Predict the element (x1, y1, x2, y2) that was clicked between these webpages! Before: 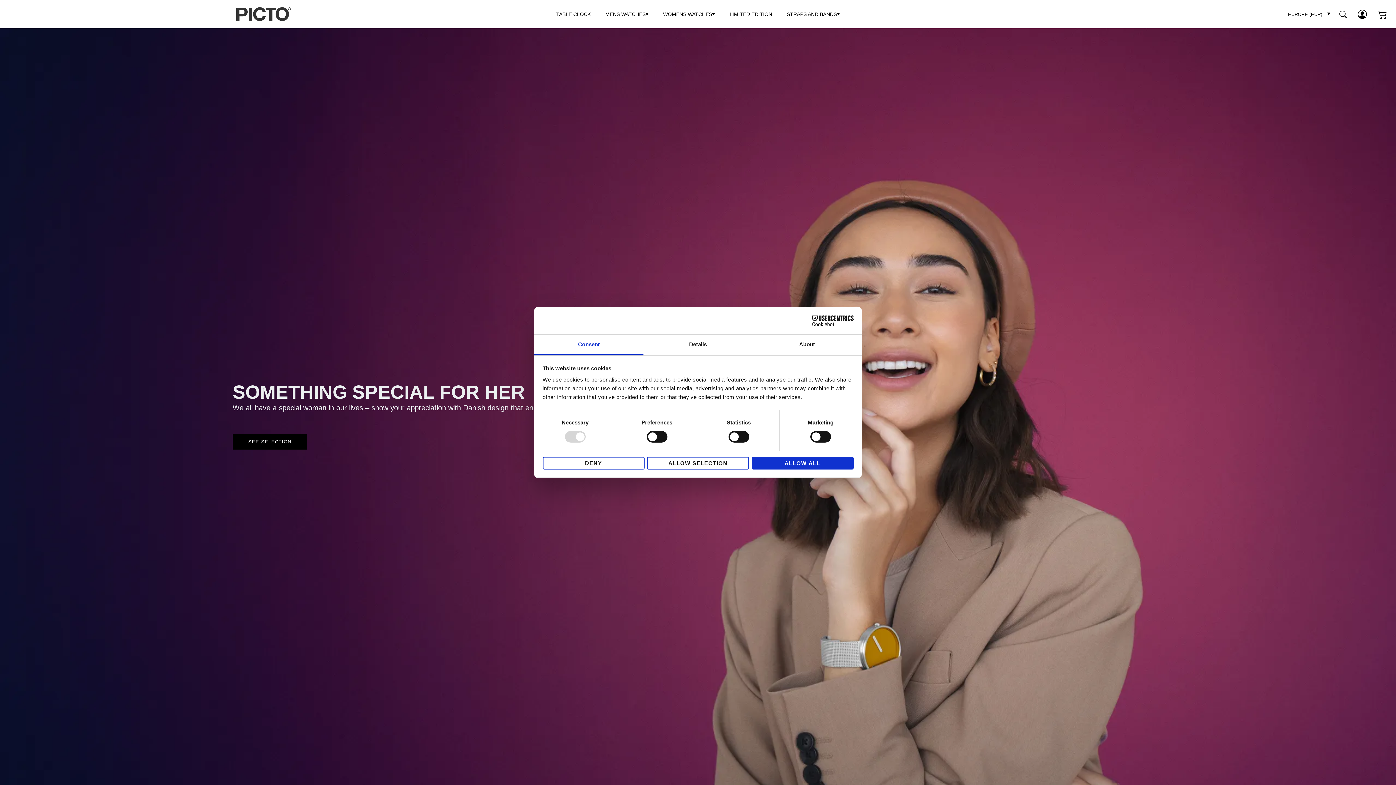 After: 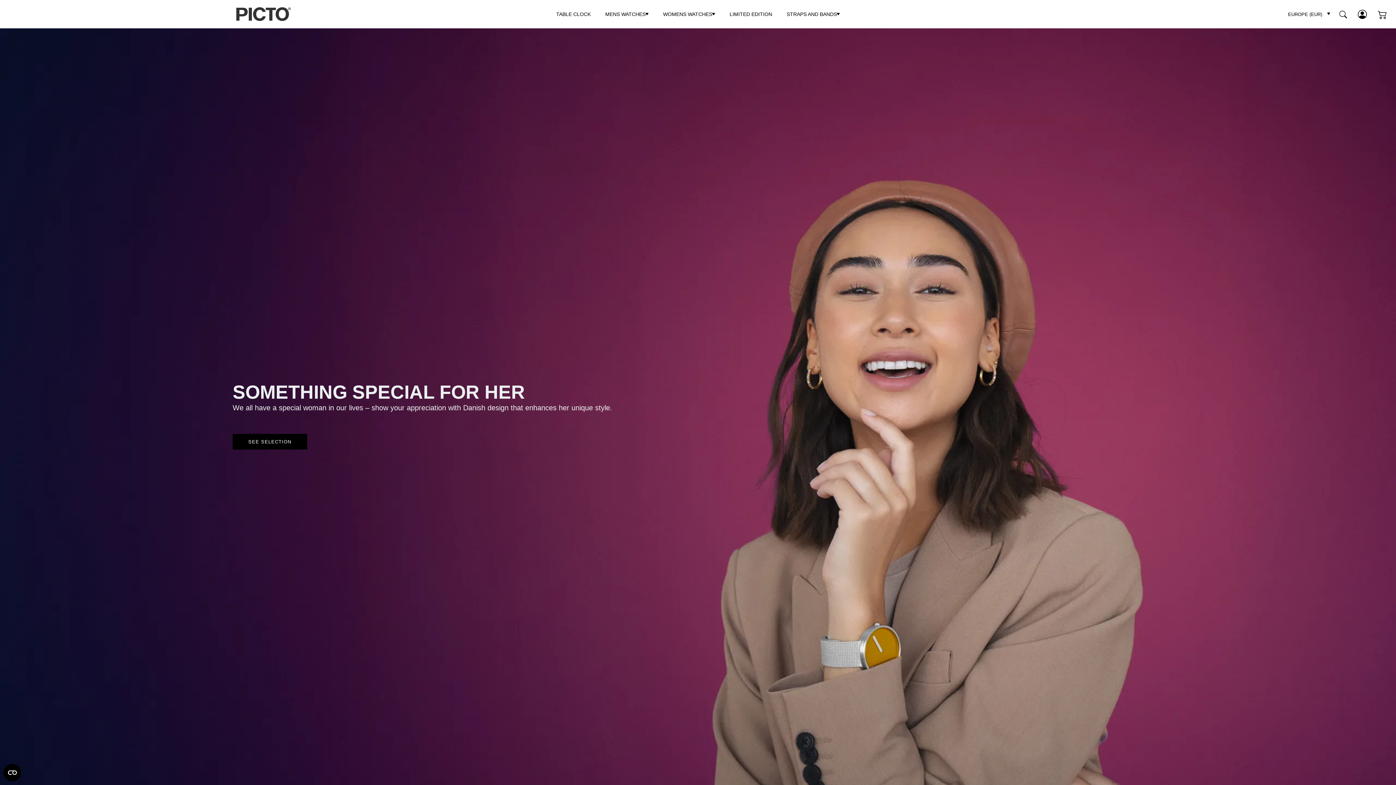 Action: label: ALLOW ALL bbox: (751, 456, 853, 469)